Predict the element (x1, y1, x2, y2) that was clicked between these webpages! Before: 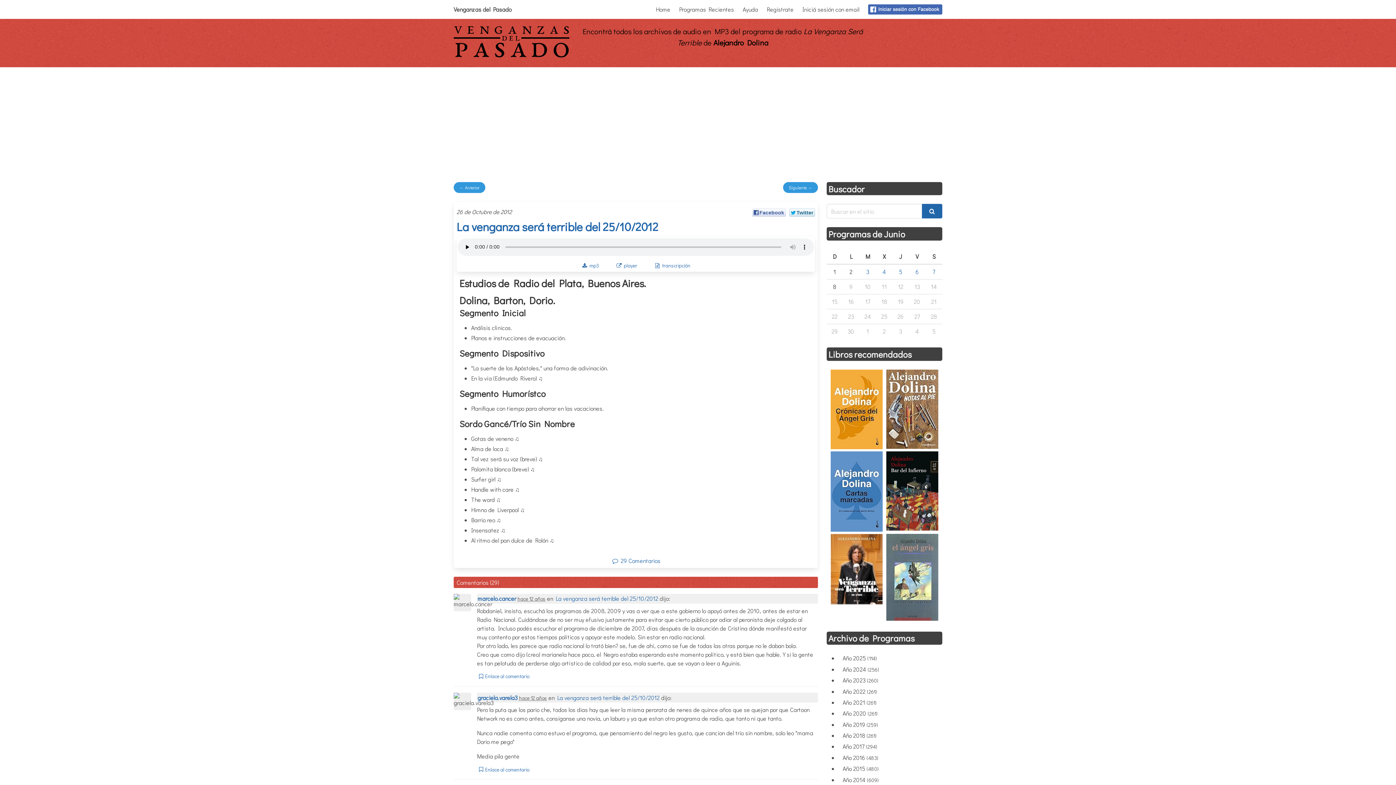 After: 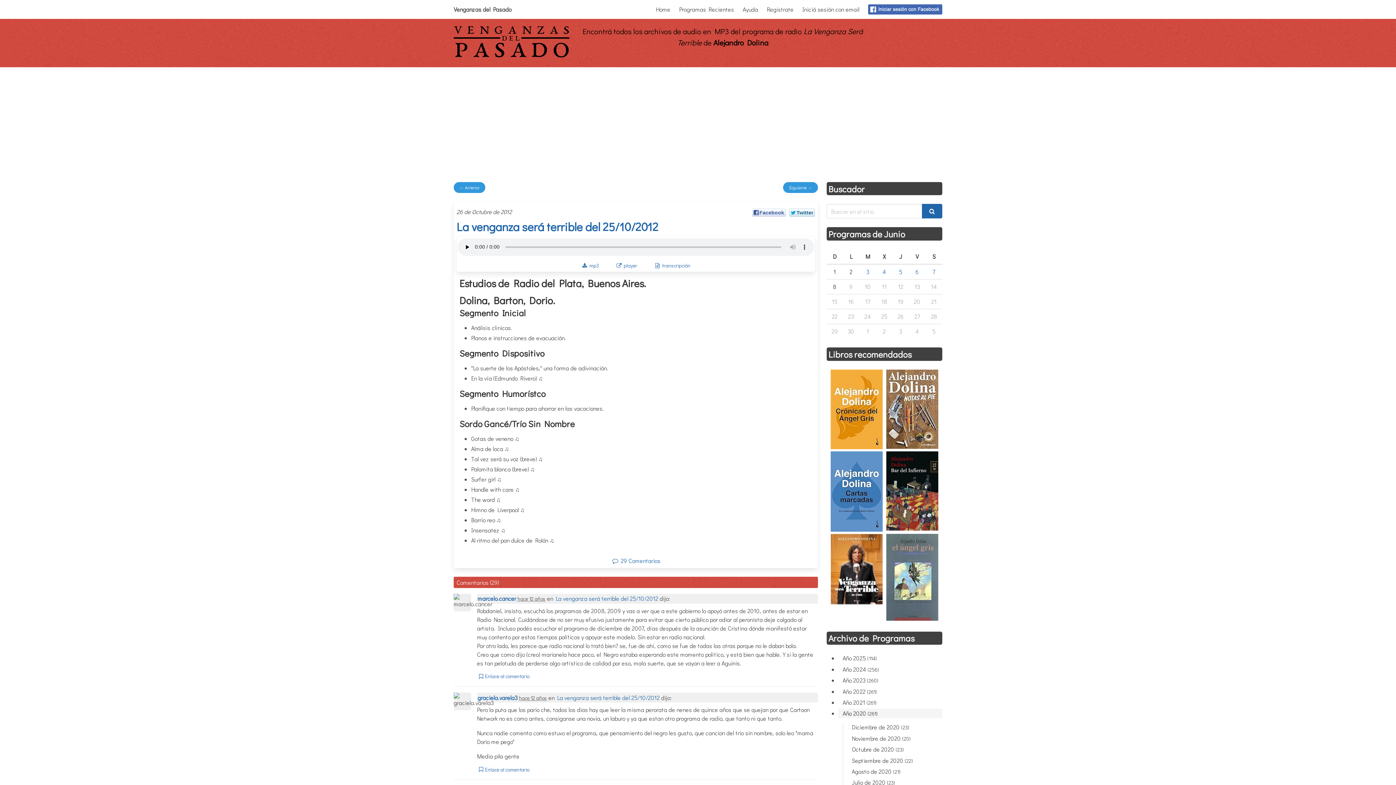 Action: label: Año 2020 (261) bbox: (838, 709, 942, 718)